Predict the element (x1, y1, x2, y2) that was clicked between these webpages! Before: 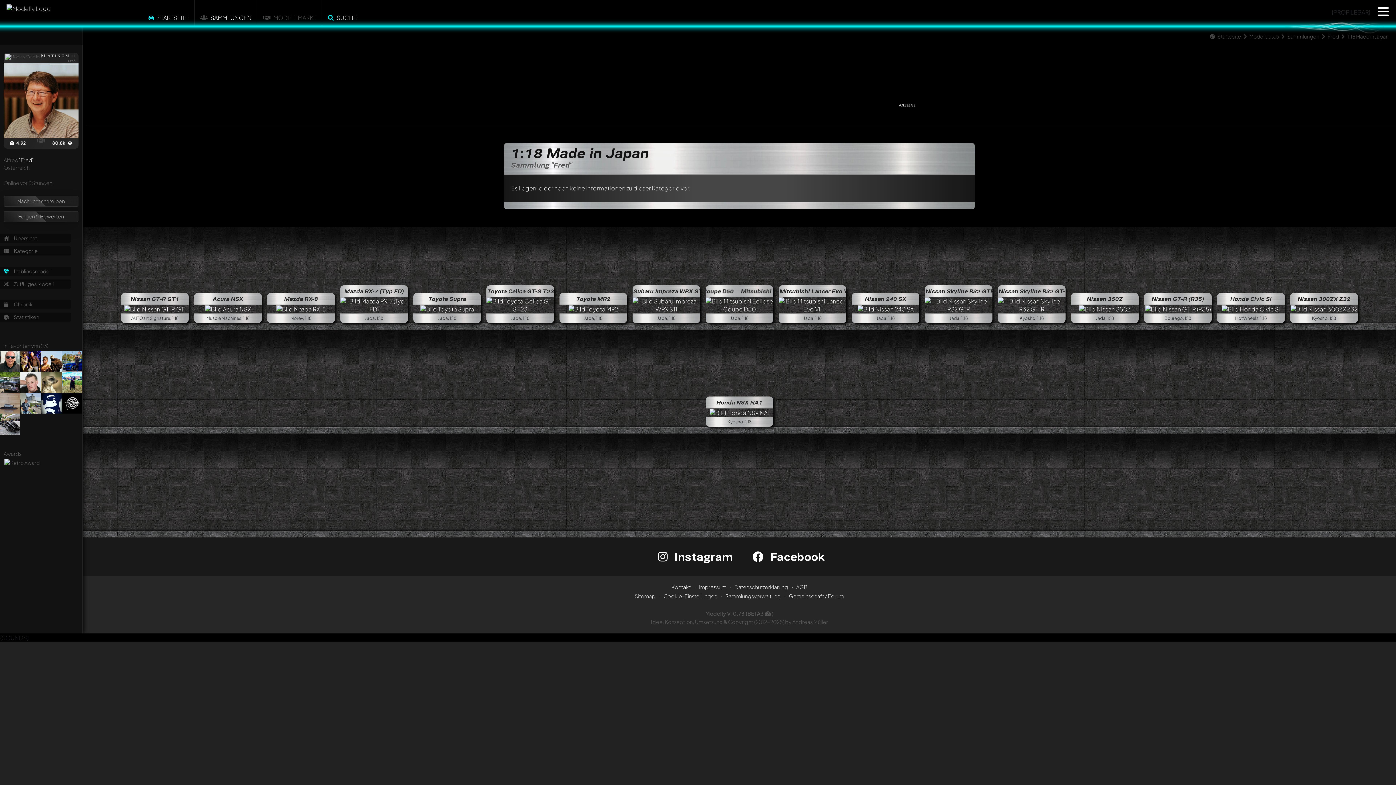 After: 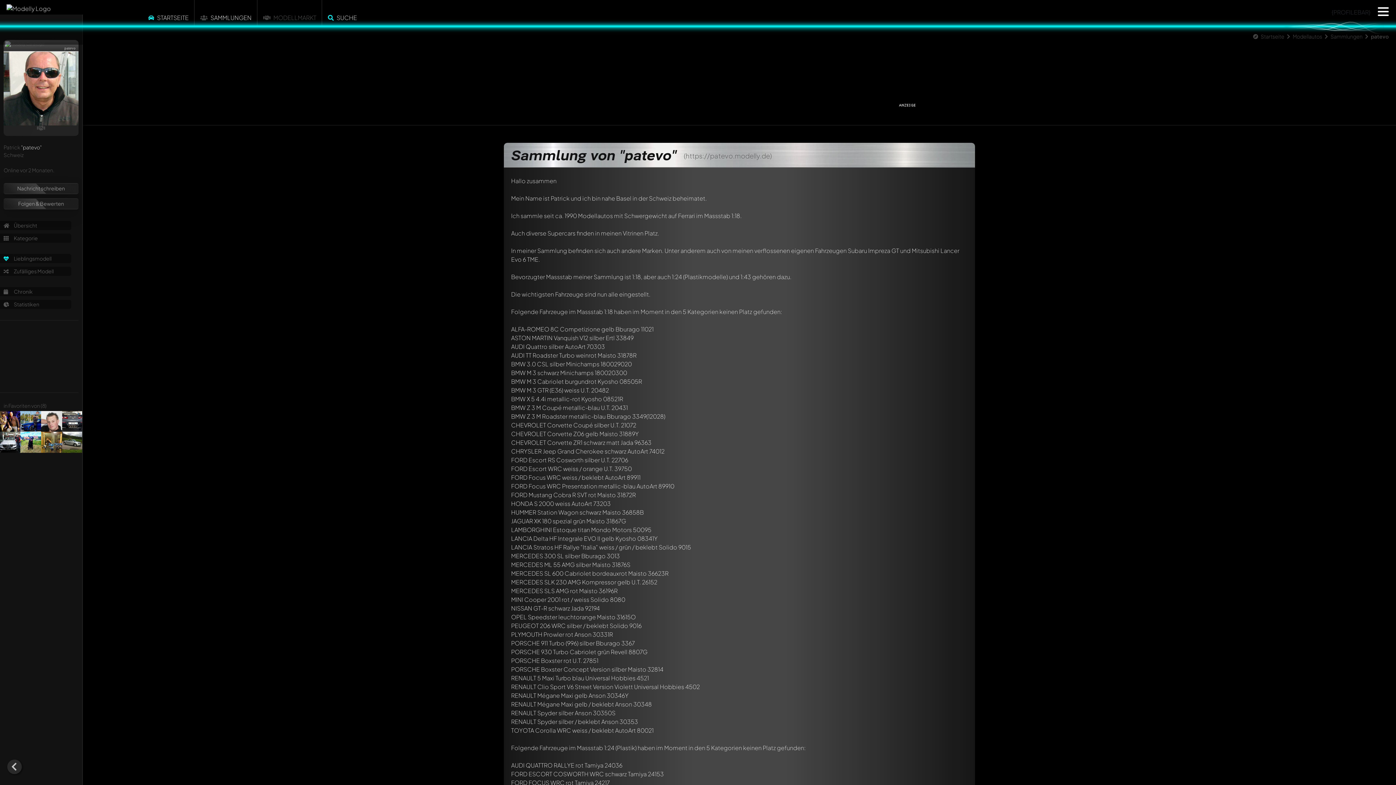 Action: bbox: (0, 357, 22, 364)